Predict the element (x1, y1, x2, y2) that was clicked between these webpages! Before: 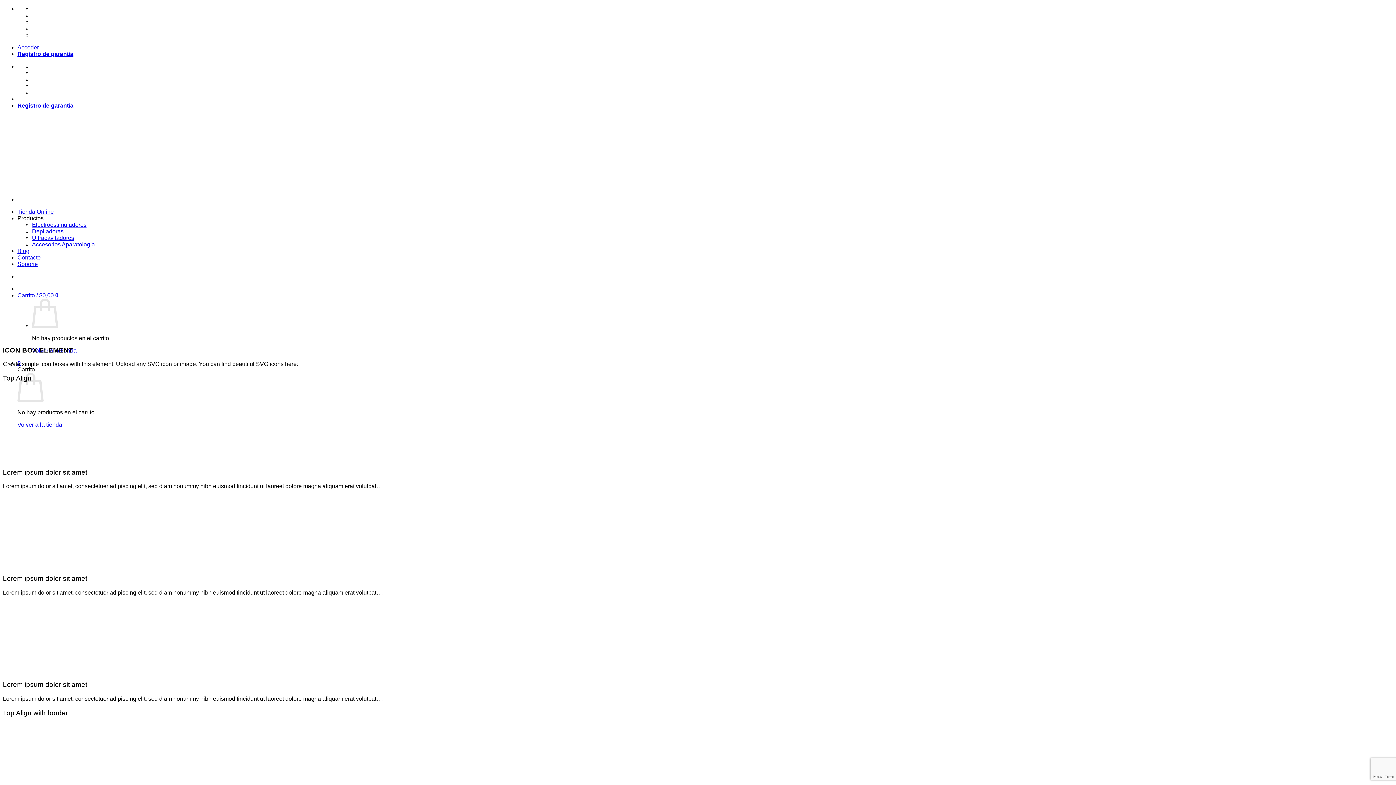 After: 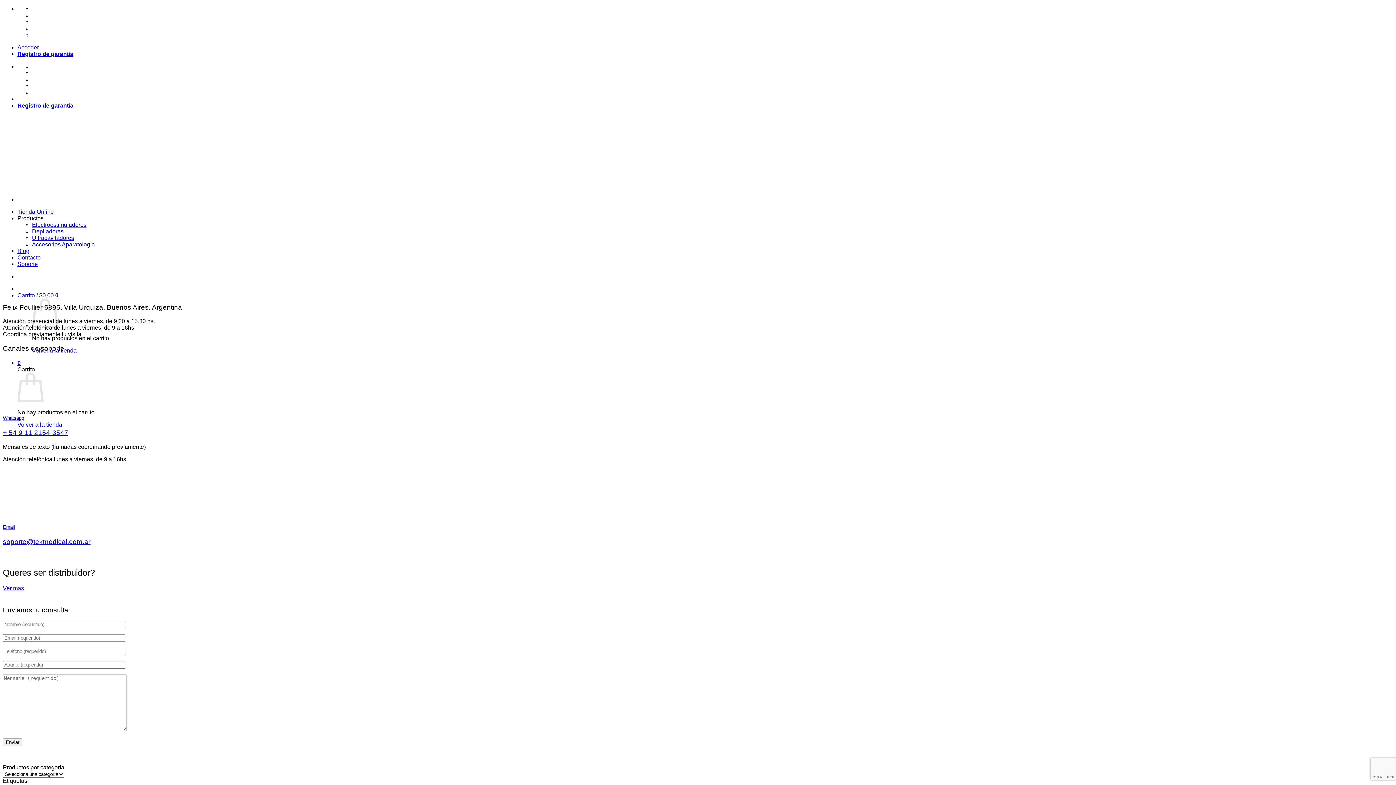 Action: bbox: (17, 261, 37, 267) label: Soporte